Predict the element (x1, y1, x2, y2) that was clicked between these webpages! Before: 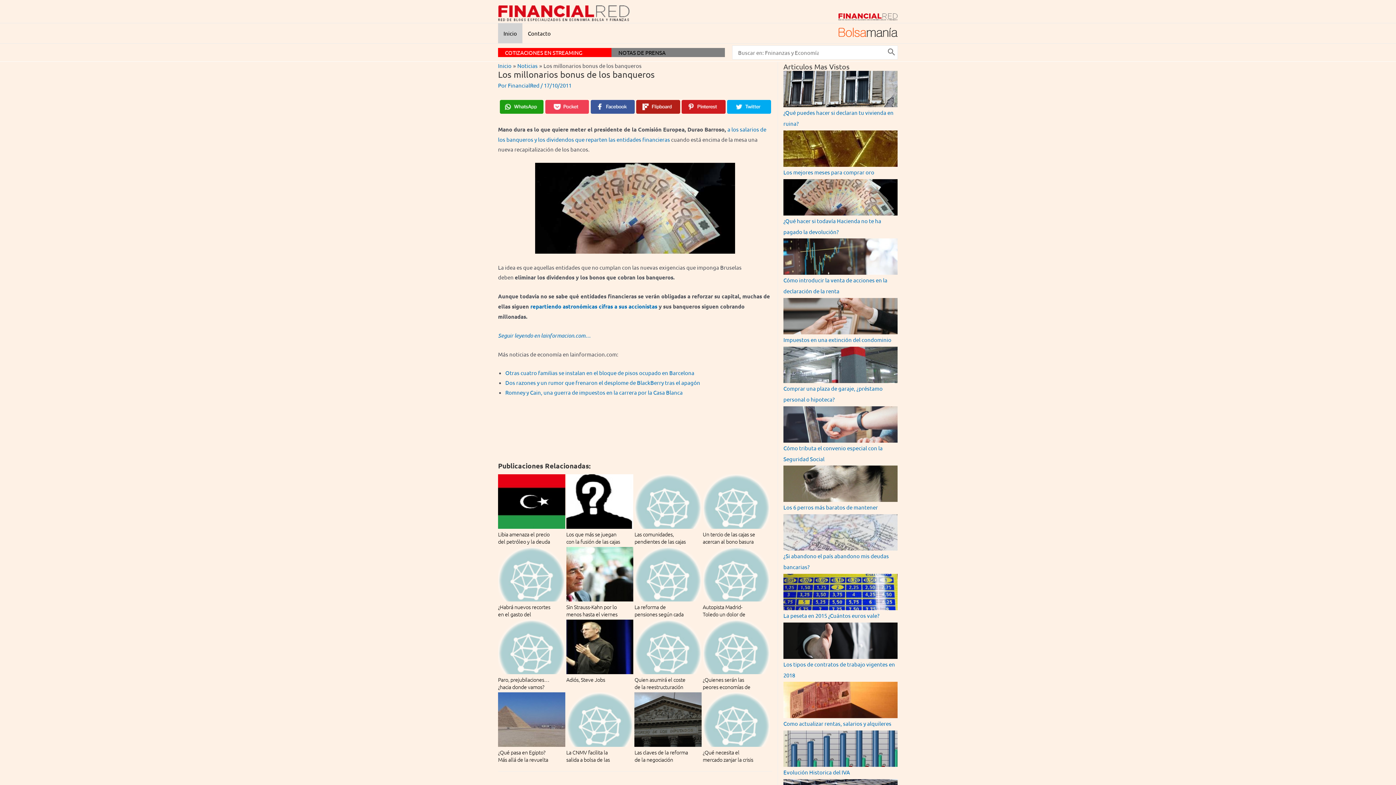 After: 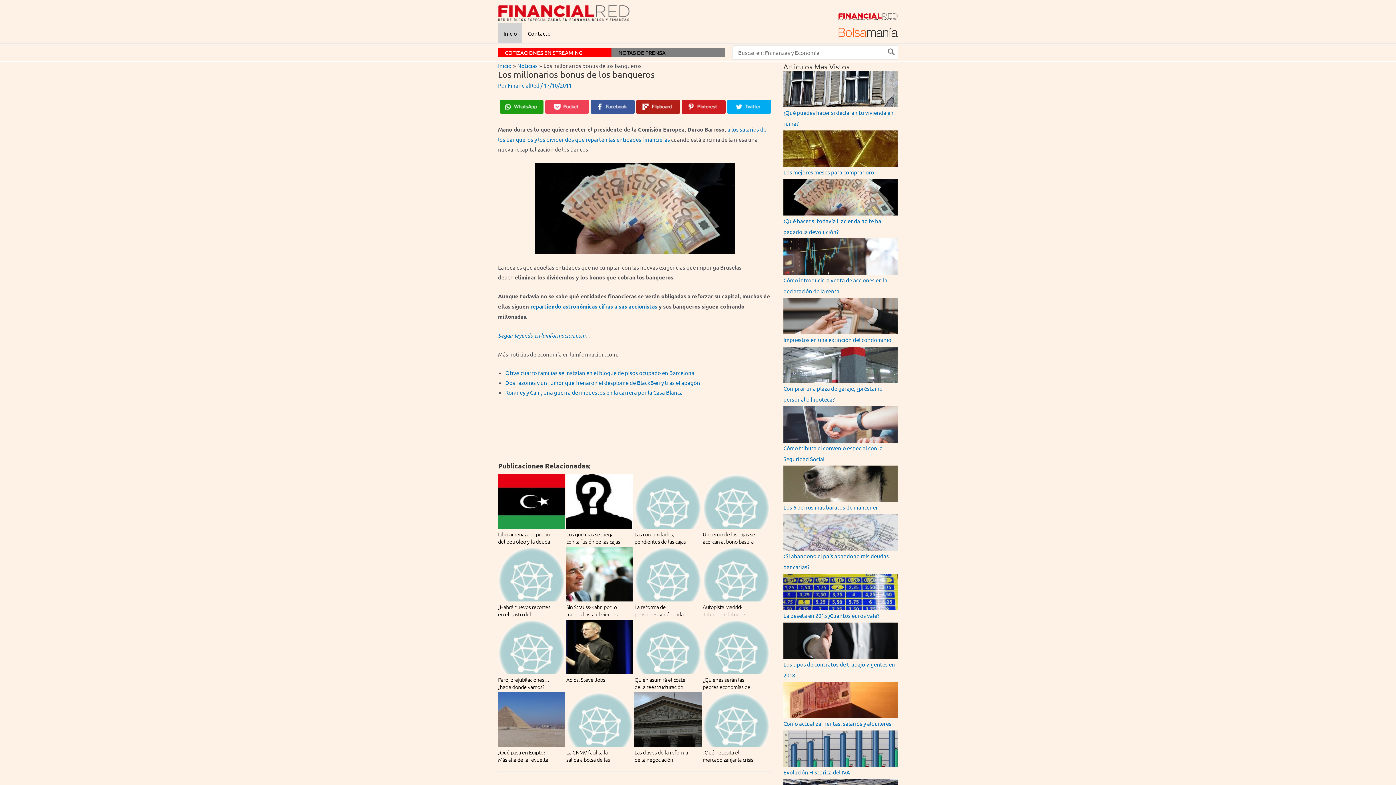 Action: bbox: (590, 99, 634, 113)